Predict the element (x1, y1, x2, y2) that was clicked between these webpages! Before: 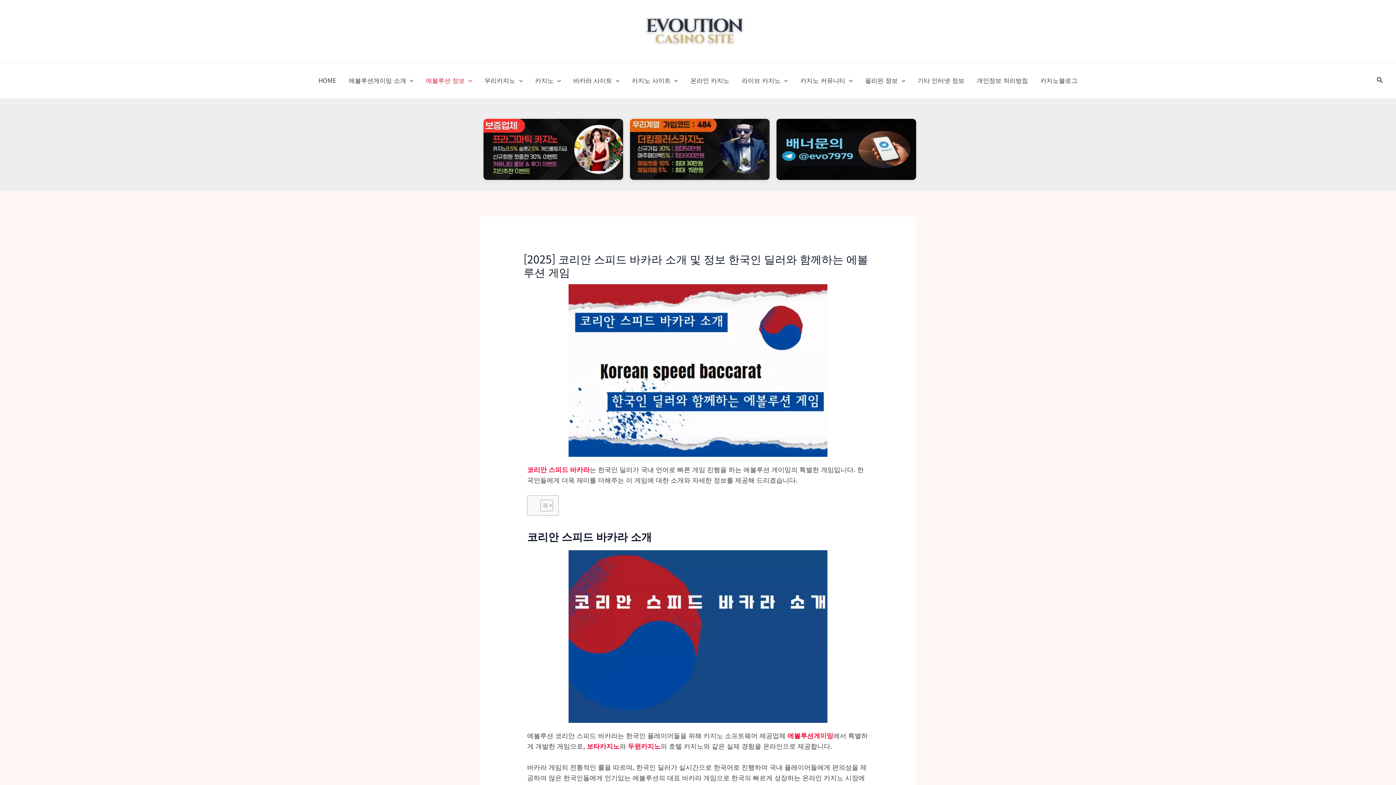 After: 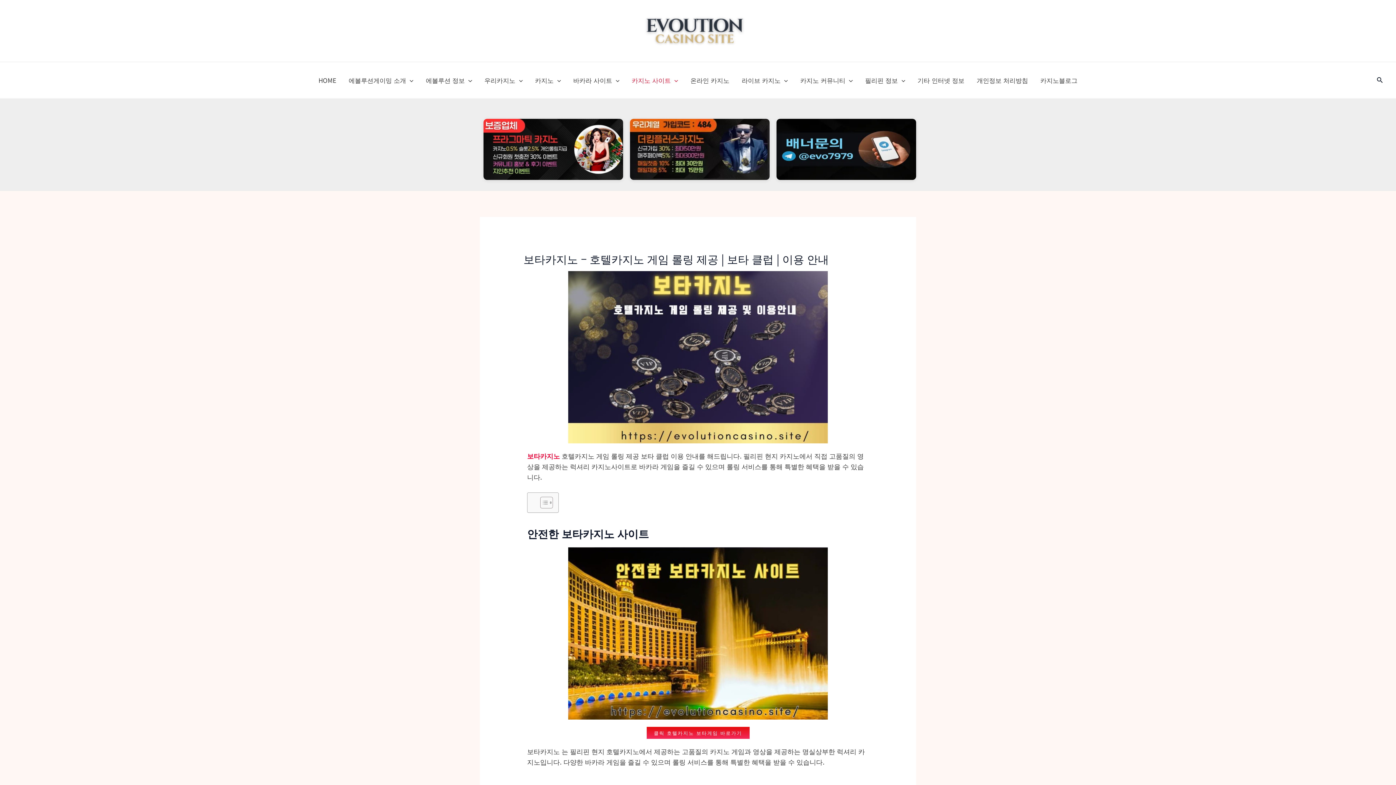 Action: label: 보타카지노 bbox: (586, 741, 619, 751)